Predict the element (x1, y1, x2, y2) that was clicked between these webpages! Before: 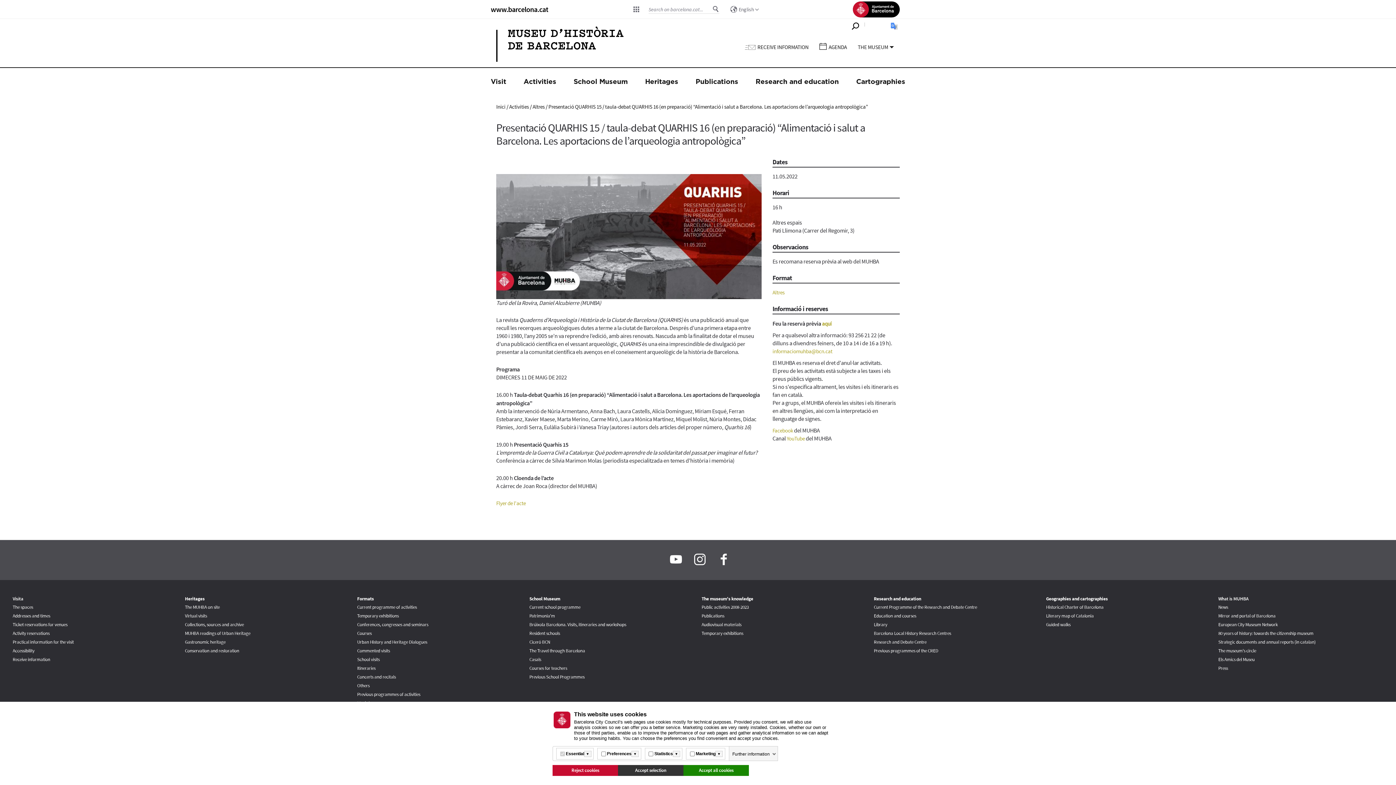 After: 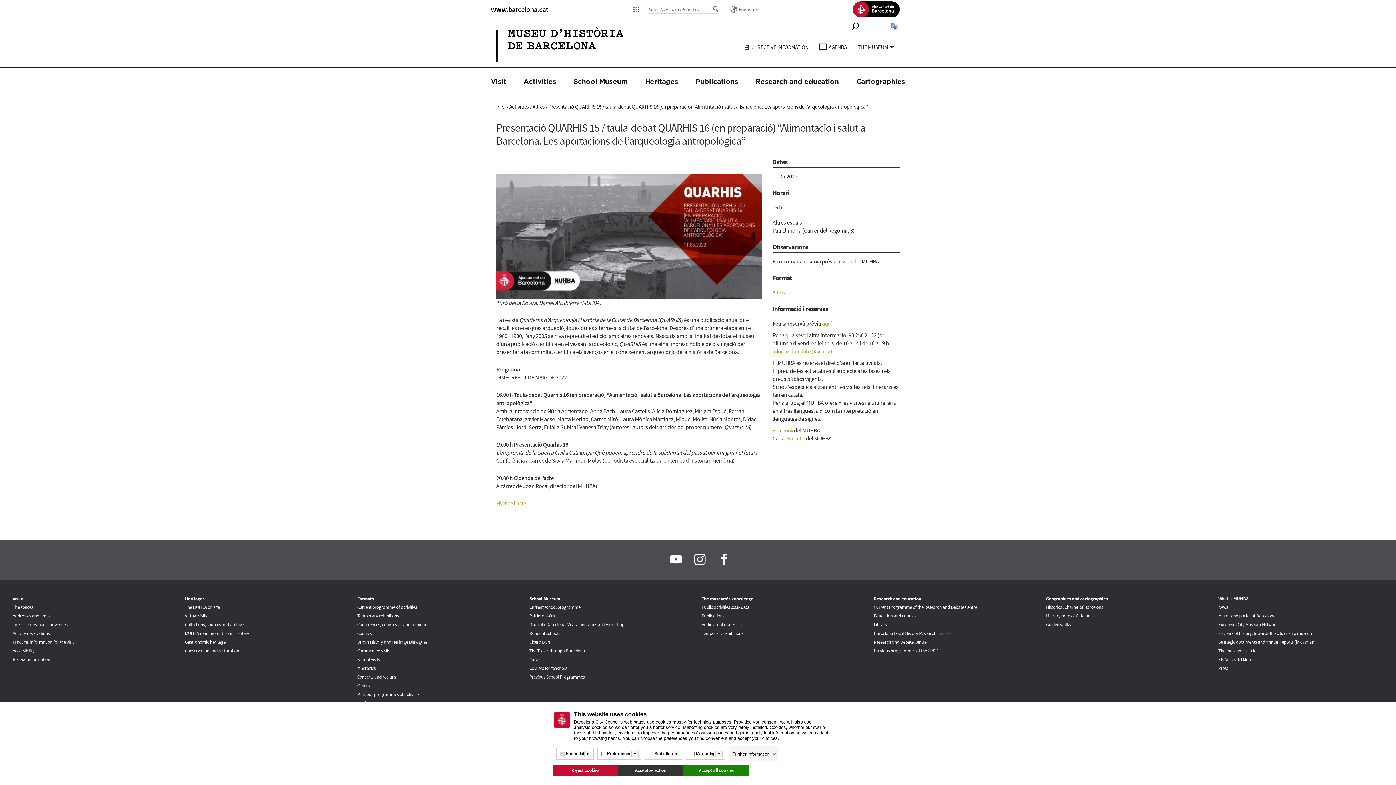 Action: label: Presentació QUARHIS 15 / taula-debat QUARHIS 16 (en preparació) “Alimentació i salut a Barcelona. Les aportacions de l’arqueologia antropològica” bbox: (548, 103, 868, 110)